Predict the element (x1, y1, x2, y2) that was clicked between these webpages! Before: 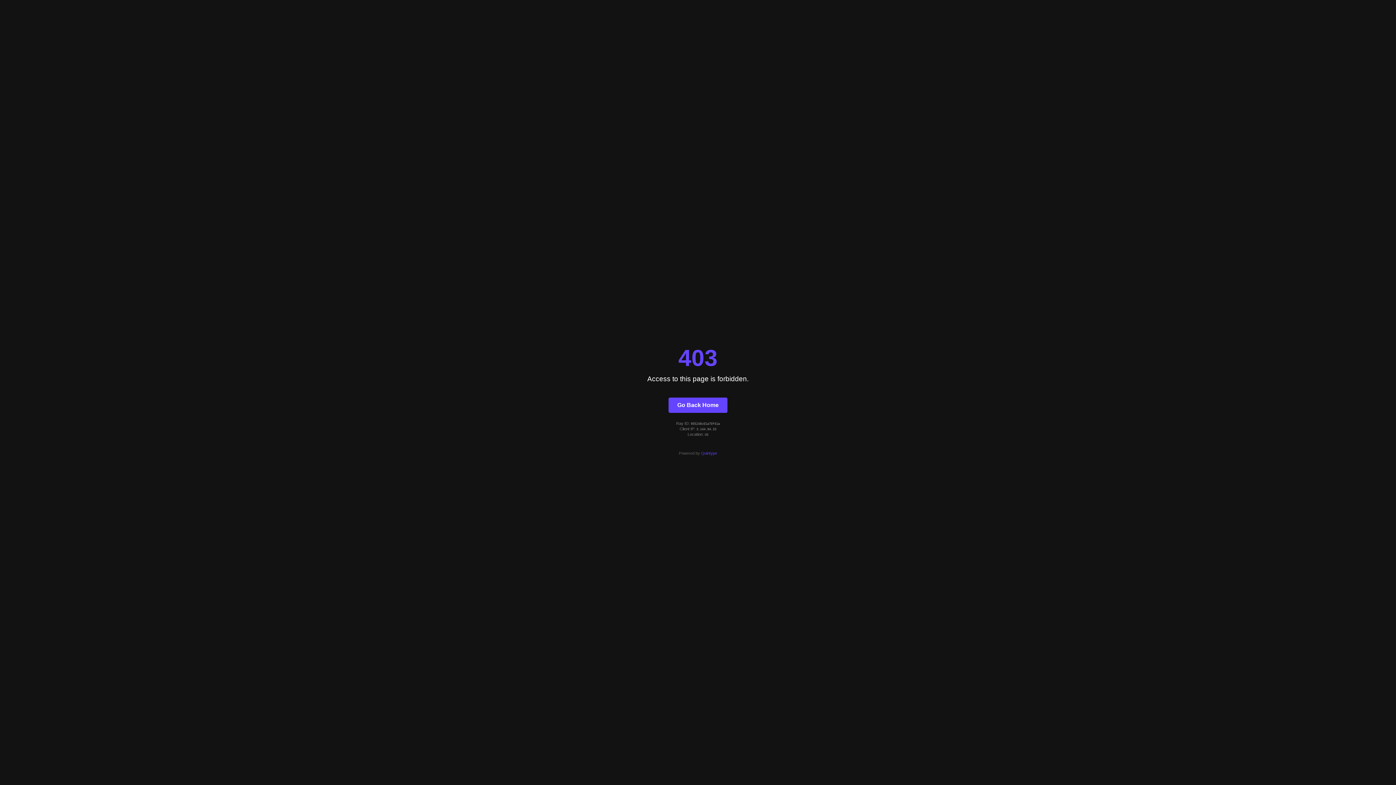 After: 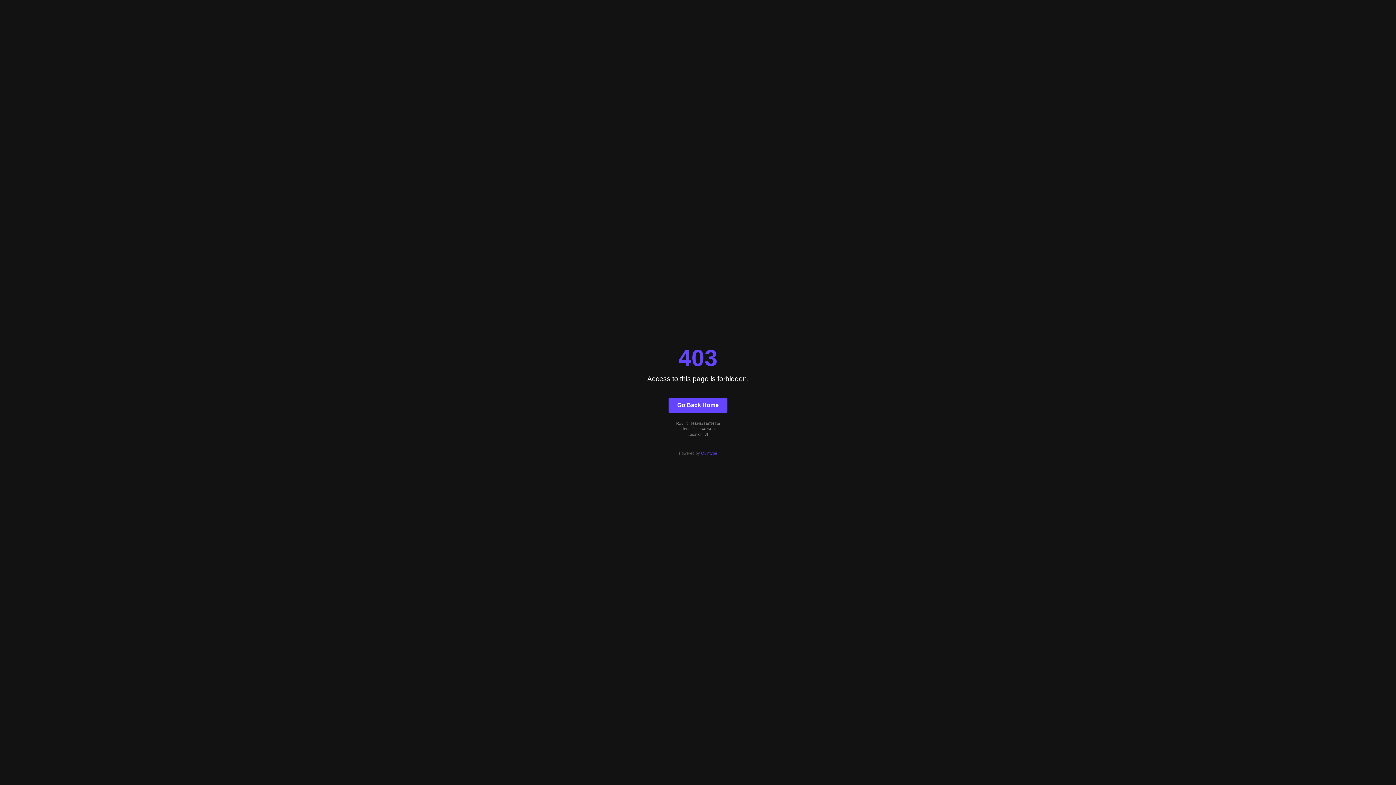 Action: bbox: (701, 451, 717, 455) label: Quintype